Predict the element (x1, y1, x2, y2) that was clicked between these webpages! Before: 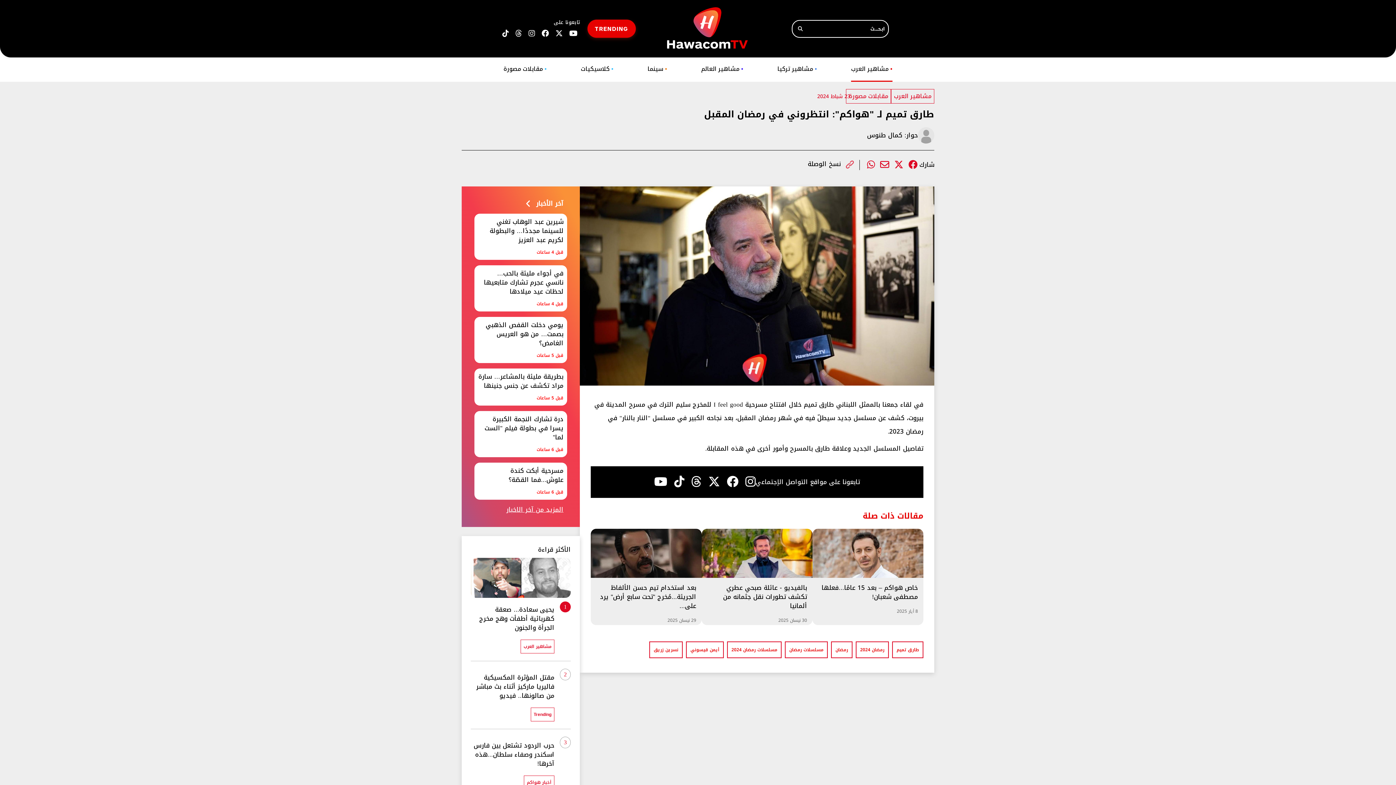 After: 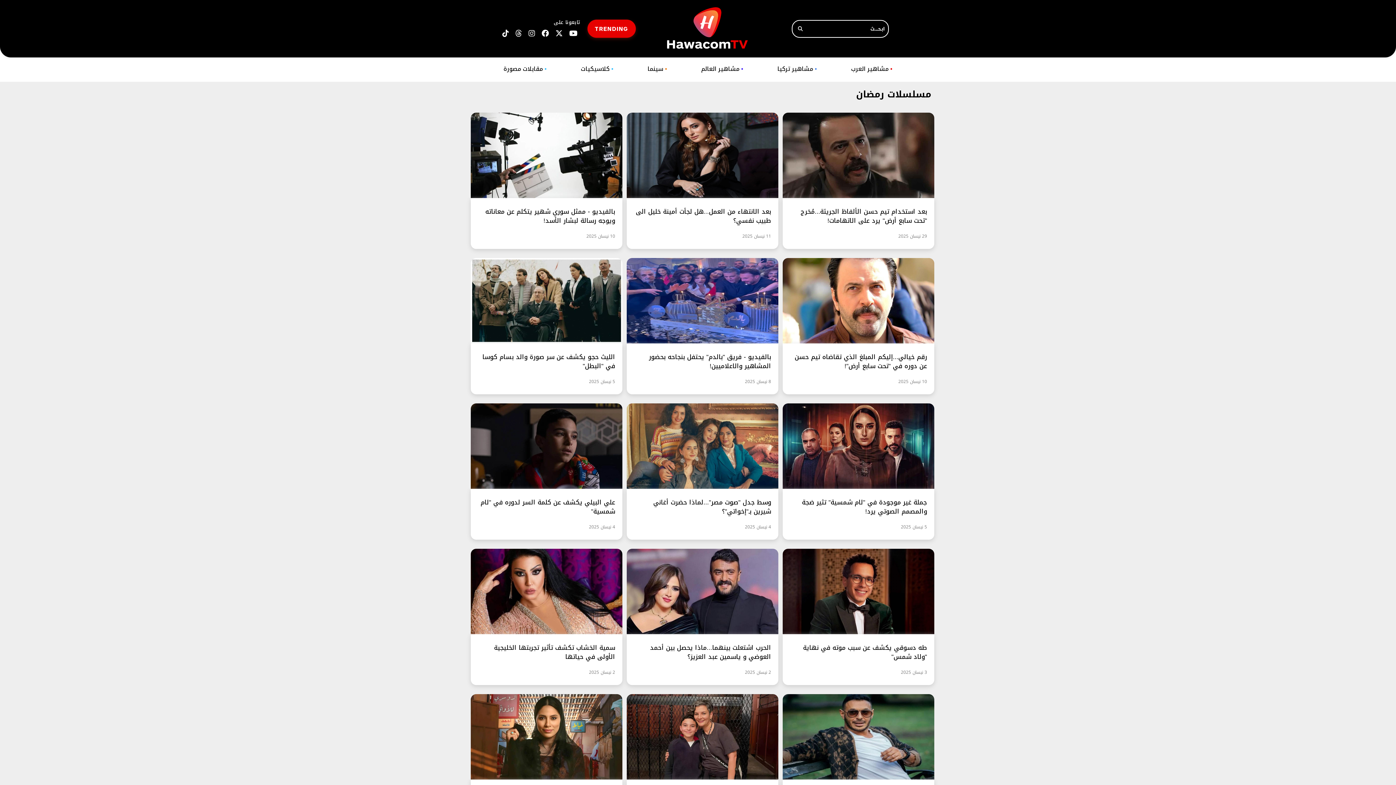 Action: bbox: (785, 642, 827, 657) label: مسلسلات رمضان